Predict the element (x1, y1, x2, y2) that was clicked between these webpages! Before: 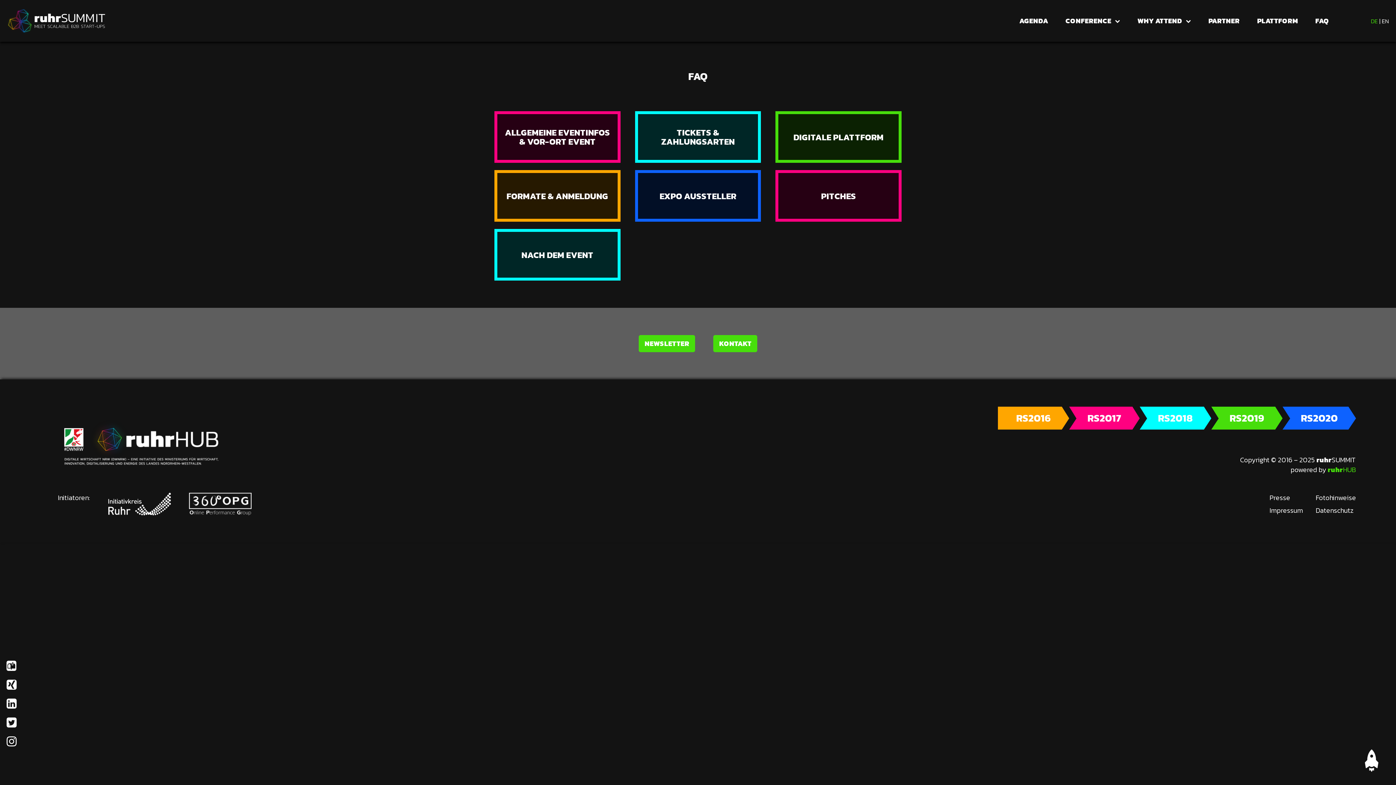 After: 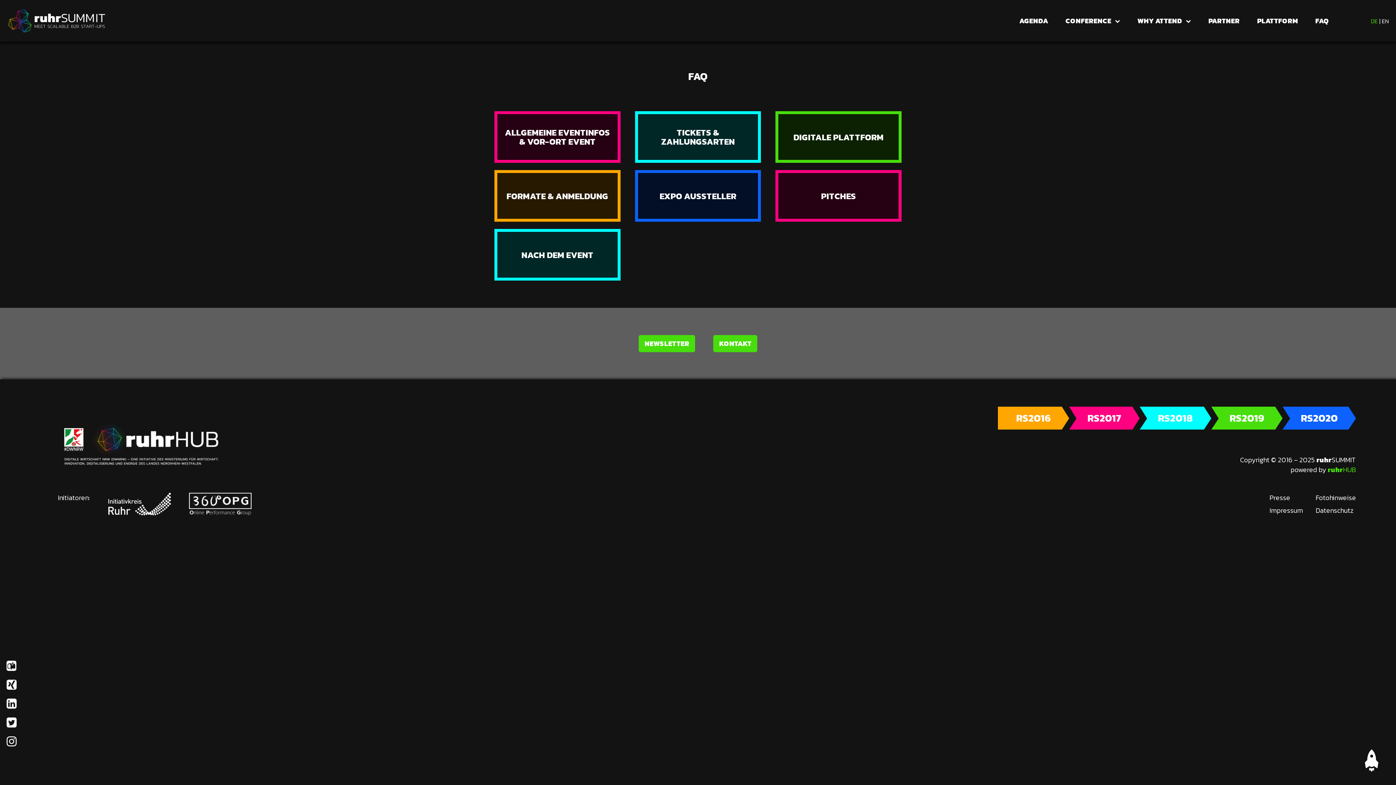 Action: bbox: (5, 679, 17, 690)